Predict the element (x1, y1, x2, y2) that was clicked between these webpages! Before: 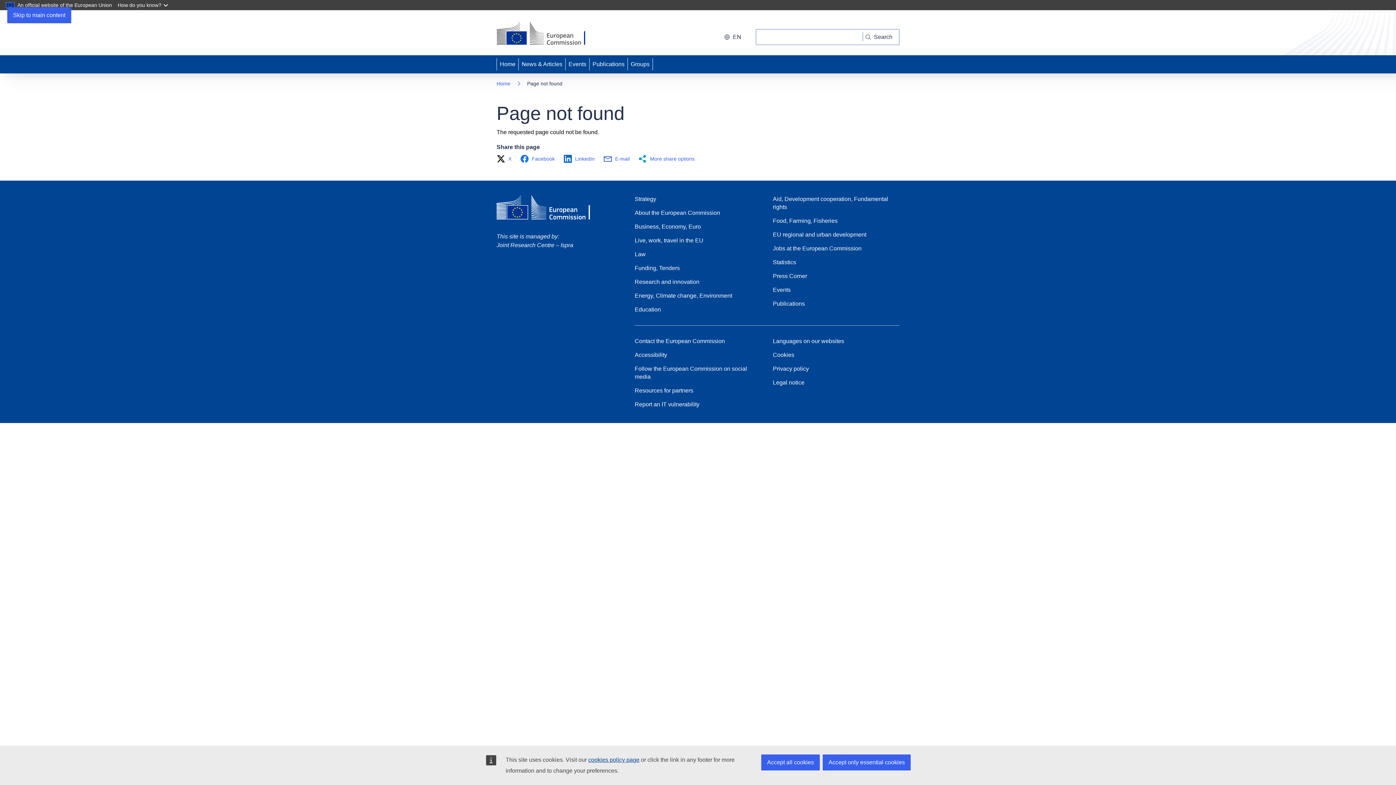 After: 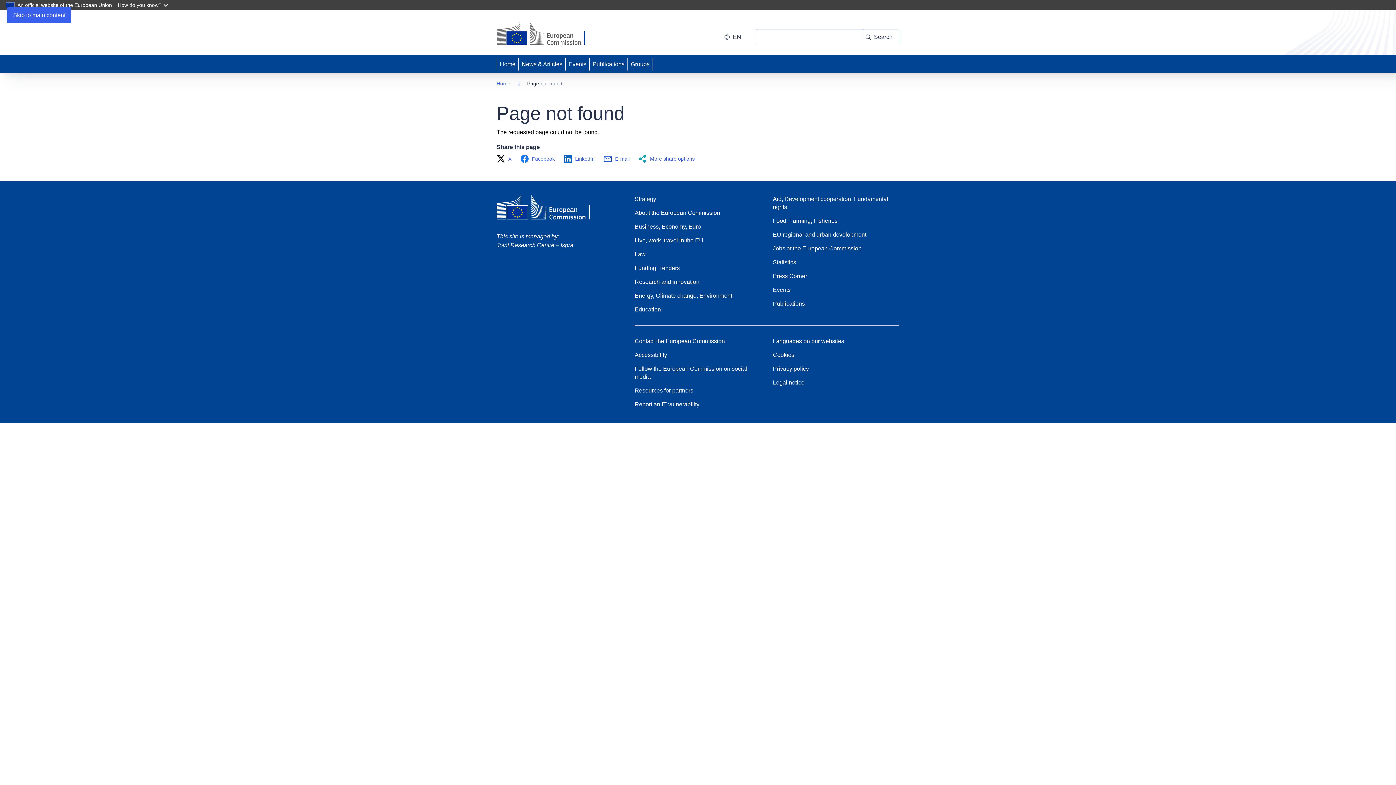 Action: label: Accept all cookies bbox: (761, 754, 820, 770)